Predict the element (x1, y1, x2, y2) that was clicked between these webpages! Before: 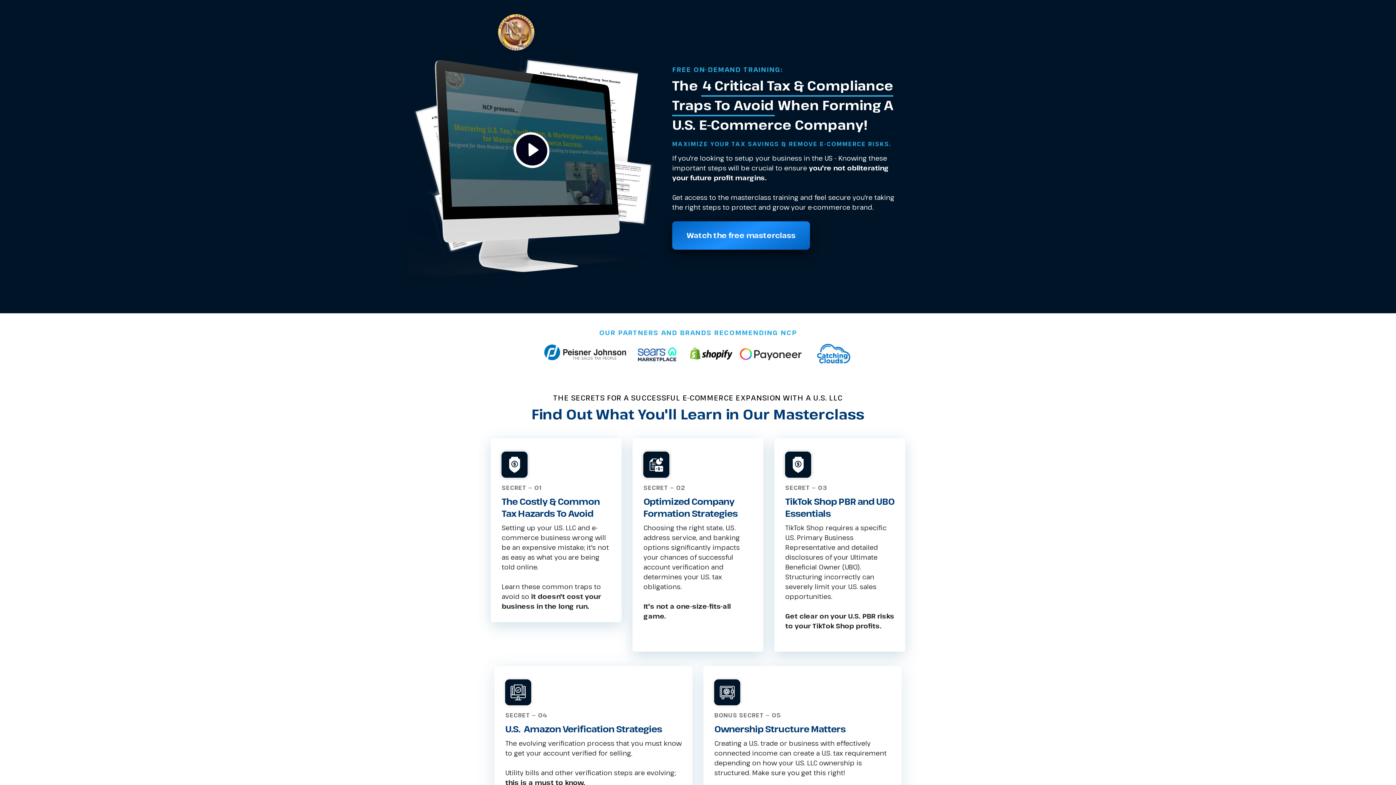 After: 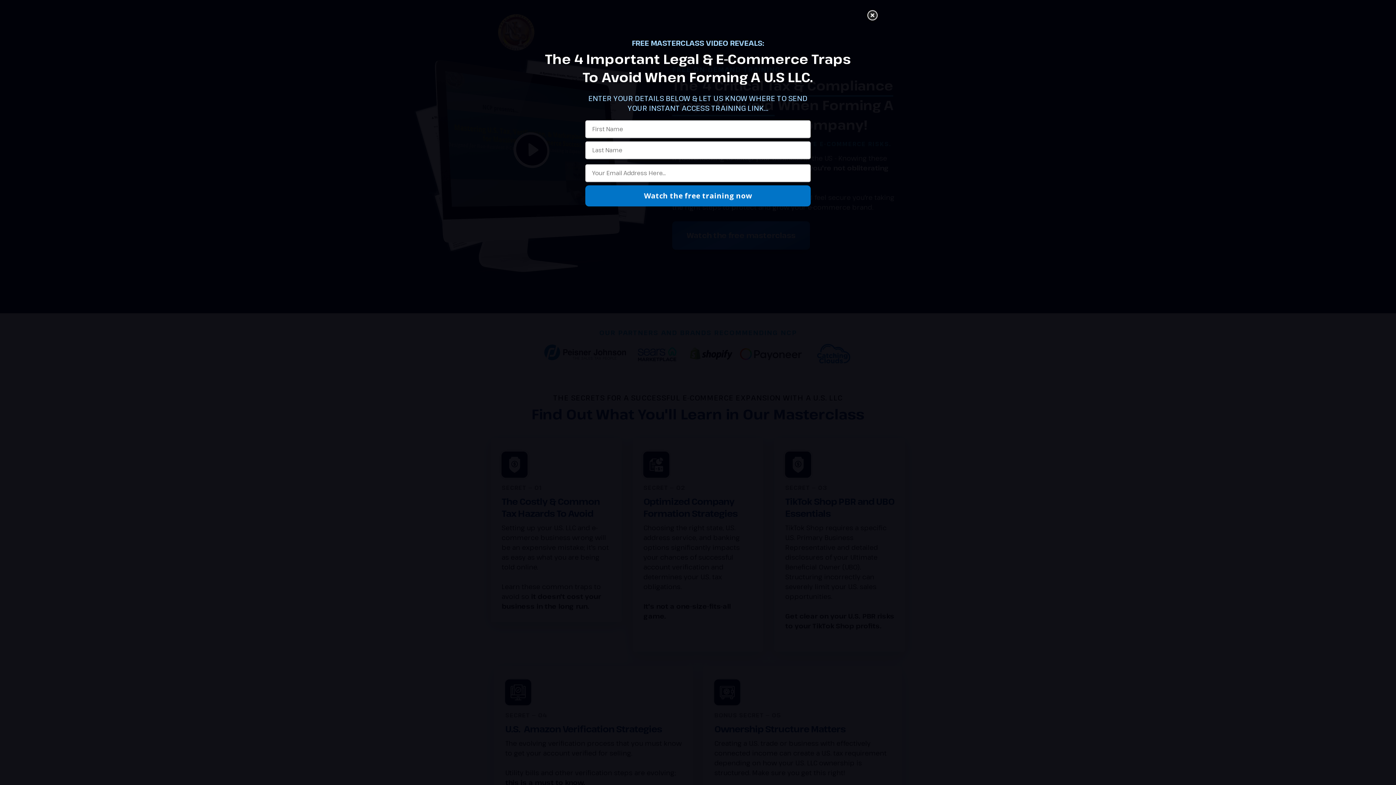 Action: label: Watch the free masterclass bbox: (672, 221, 810, 249)